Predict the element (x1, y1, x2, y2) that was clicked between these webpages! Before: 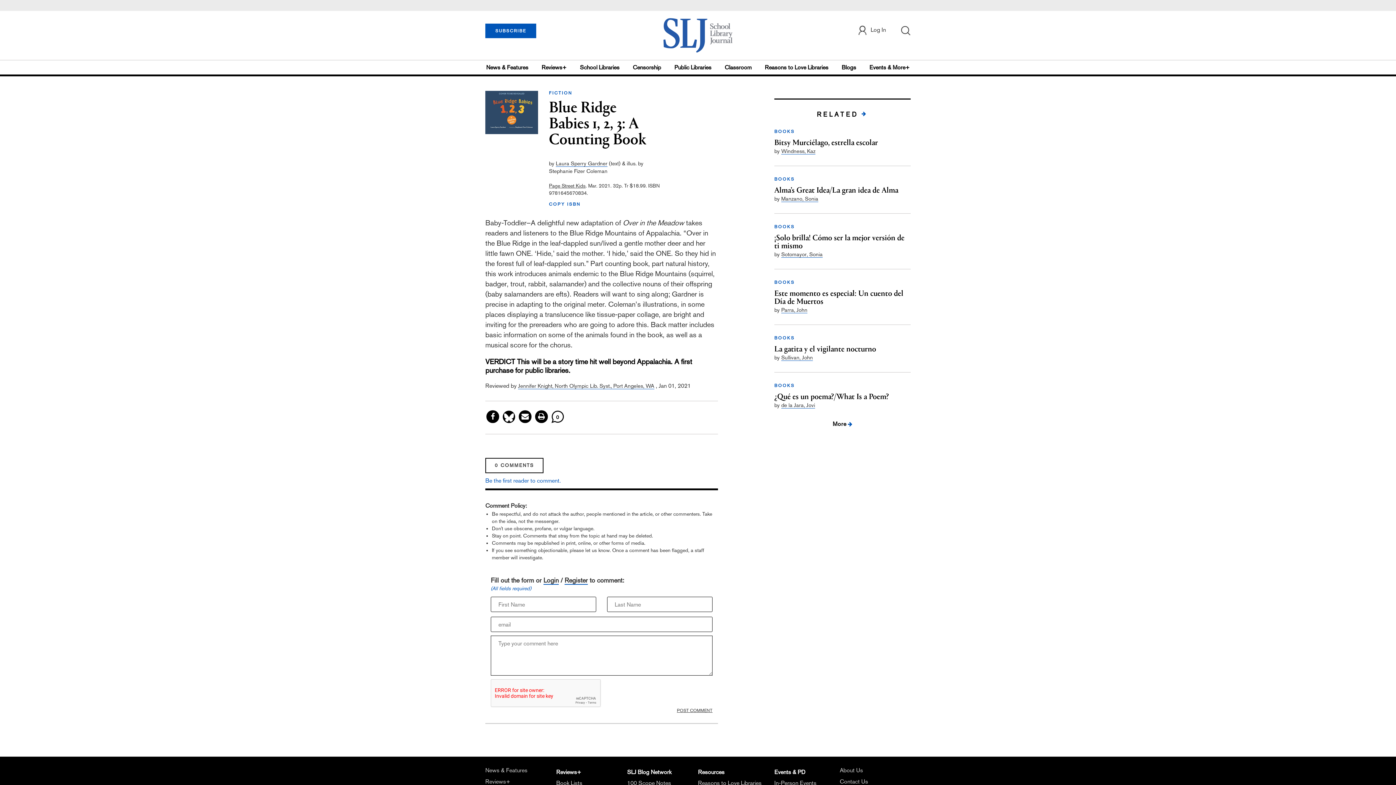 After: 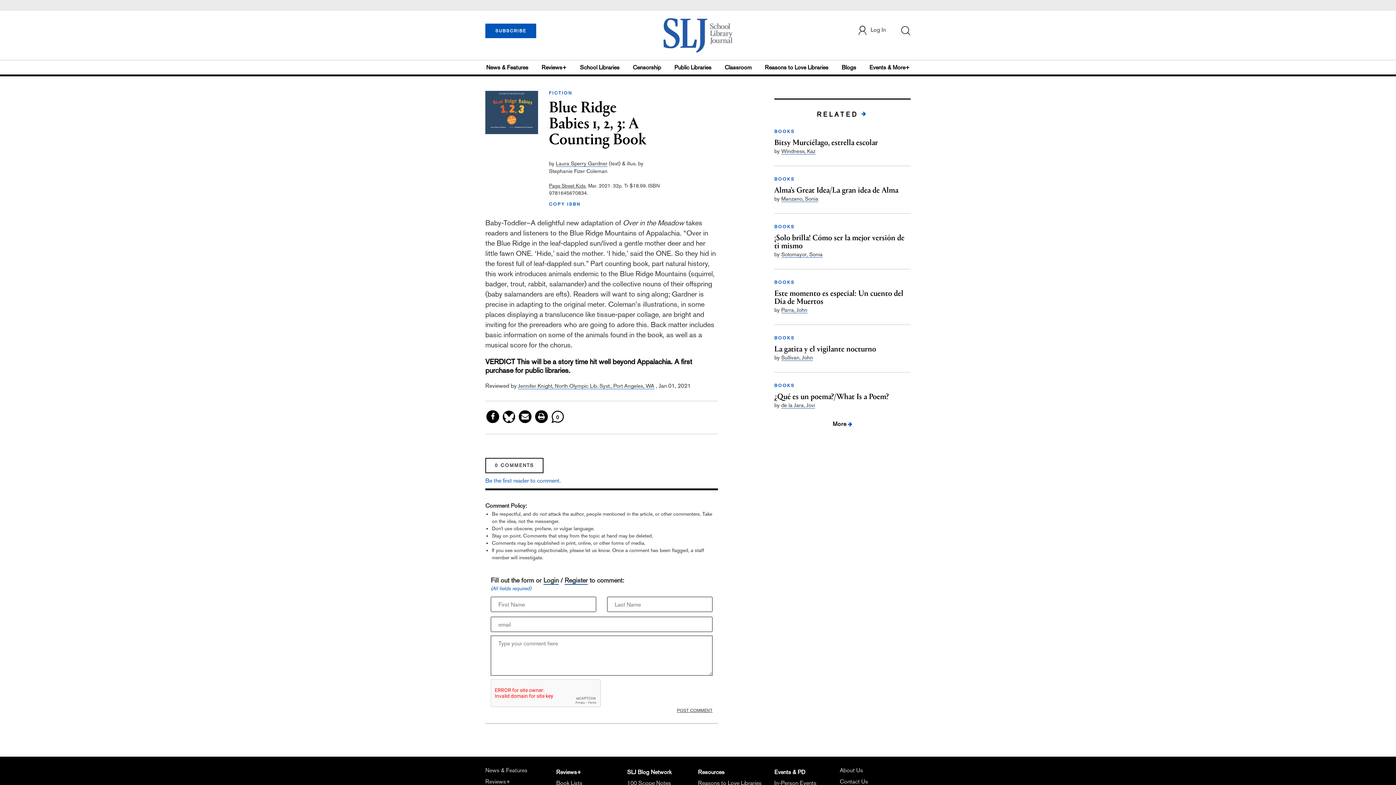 Action: bbox: (485, 413, 500, 421)